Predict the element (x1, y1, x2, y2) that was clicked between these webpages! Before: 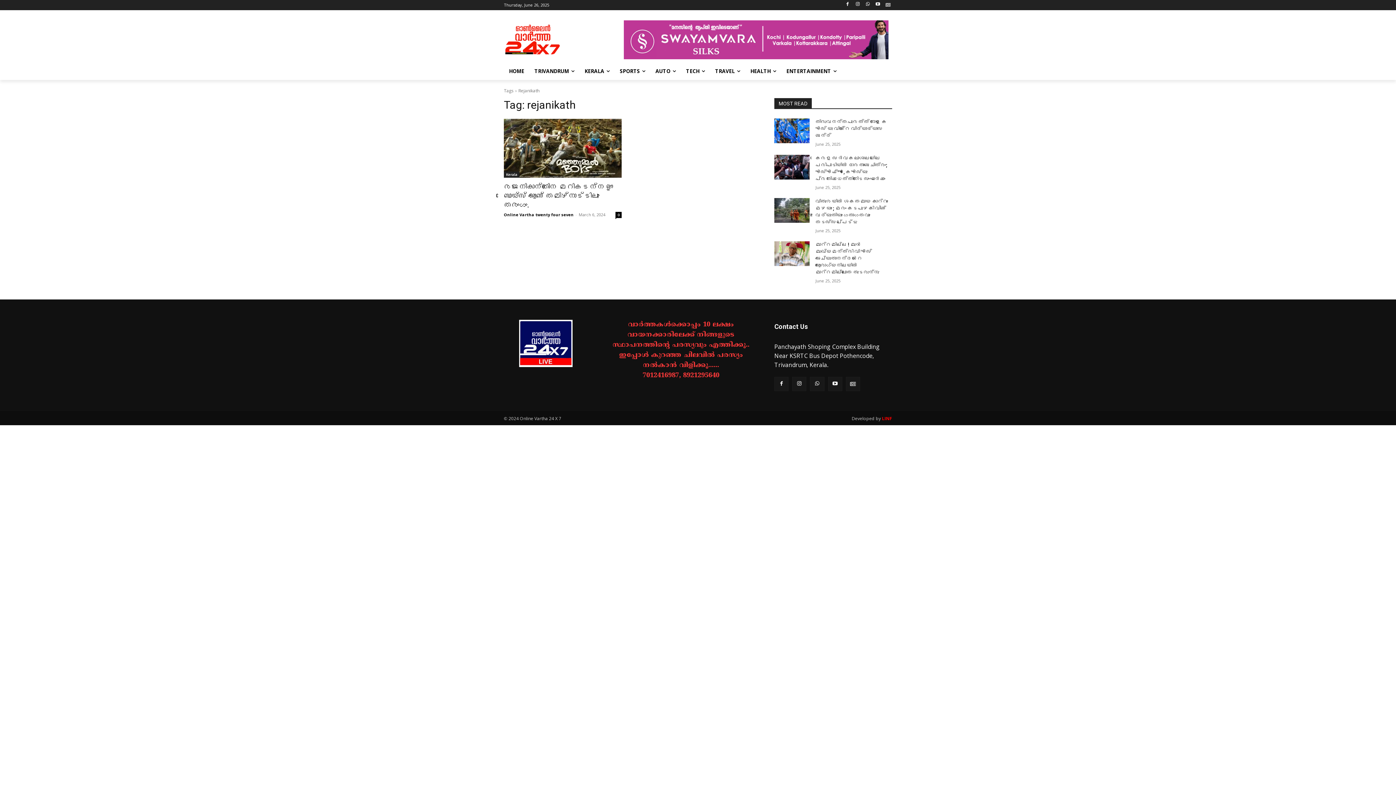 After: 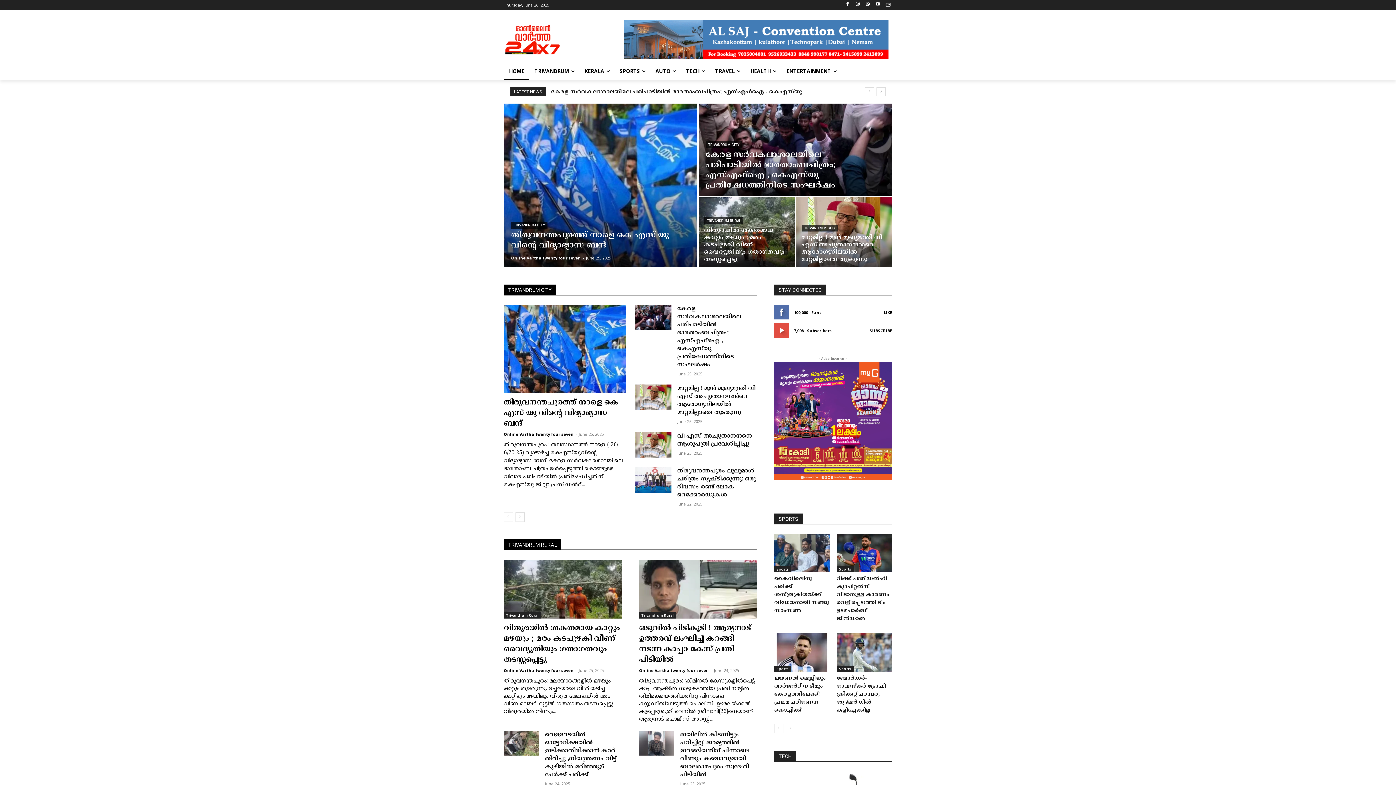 Action: bbox: (504, 23, 620, 56)